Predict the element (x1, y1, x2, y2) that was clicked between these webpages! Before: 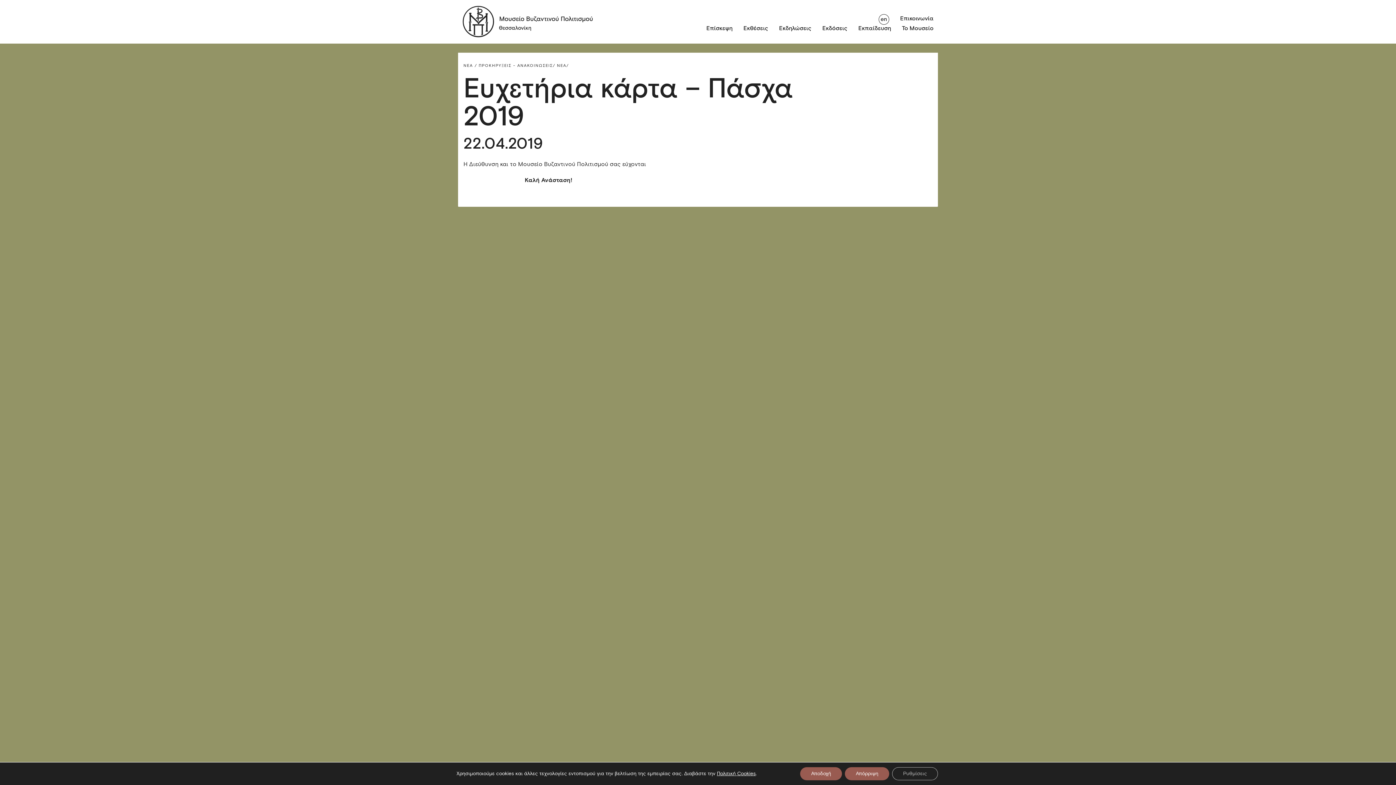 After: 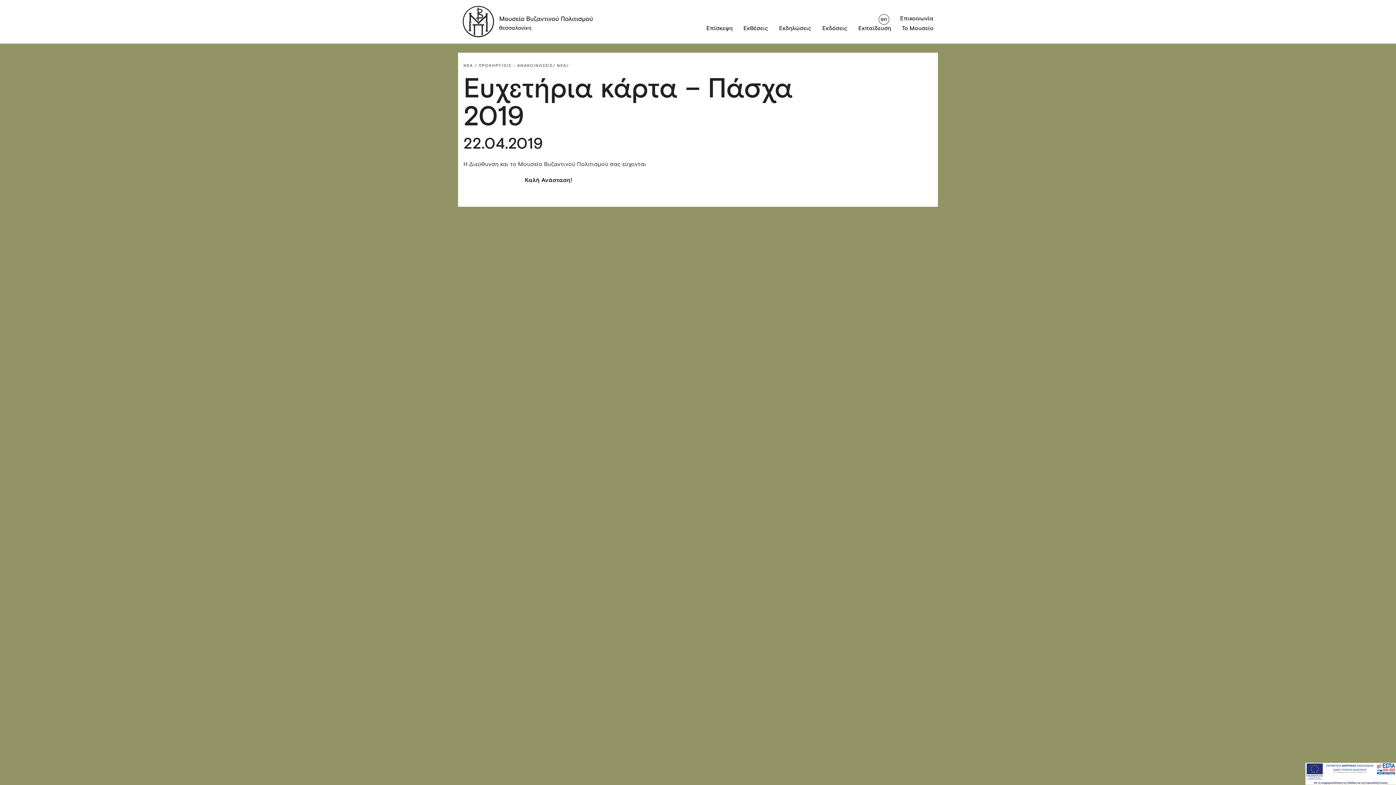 Action: bbox: (800, 767, 842, 780) label: Αποδοχή